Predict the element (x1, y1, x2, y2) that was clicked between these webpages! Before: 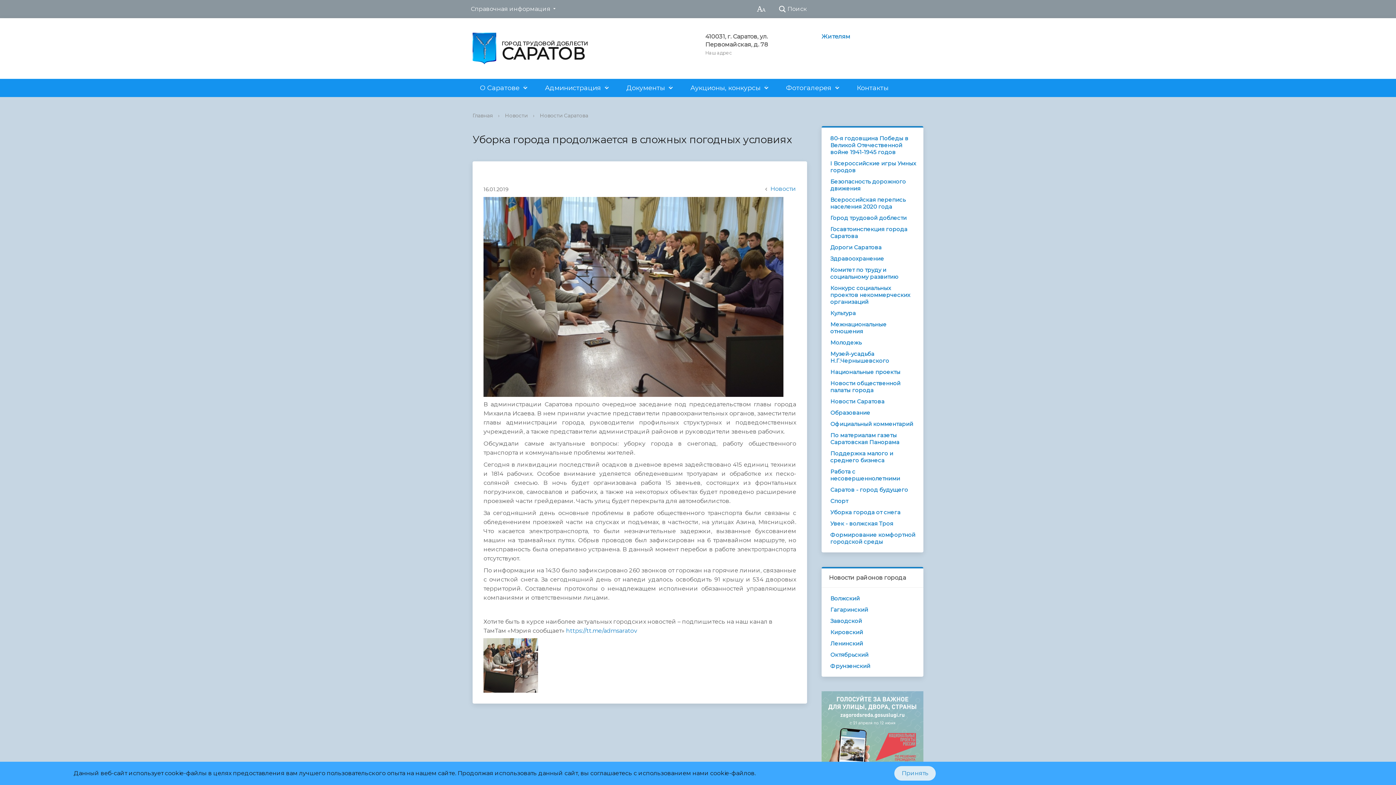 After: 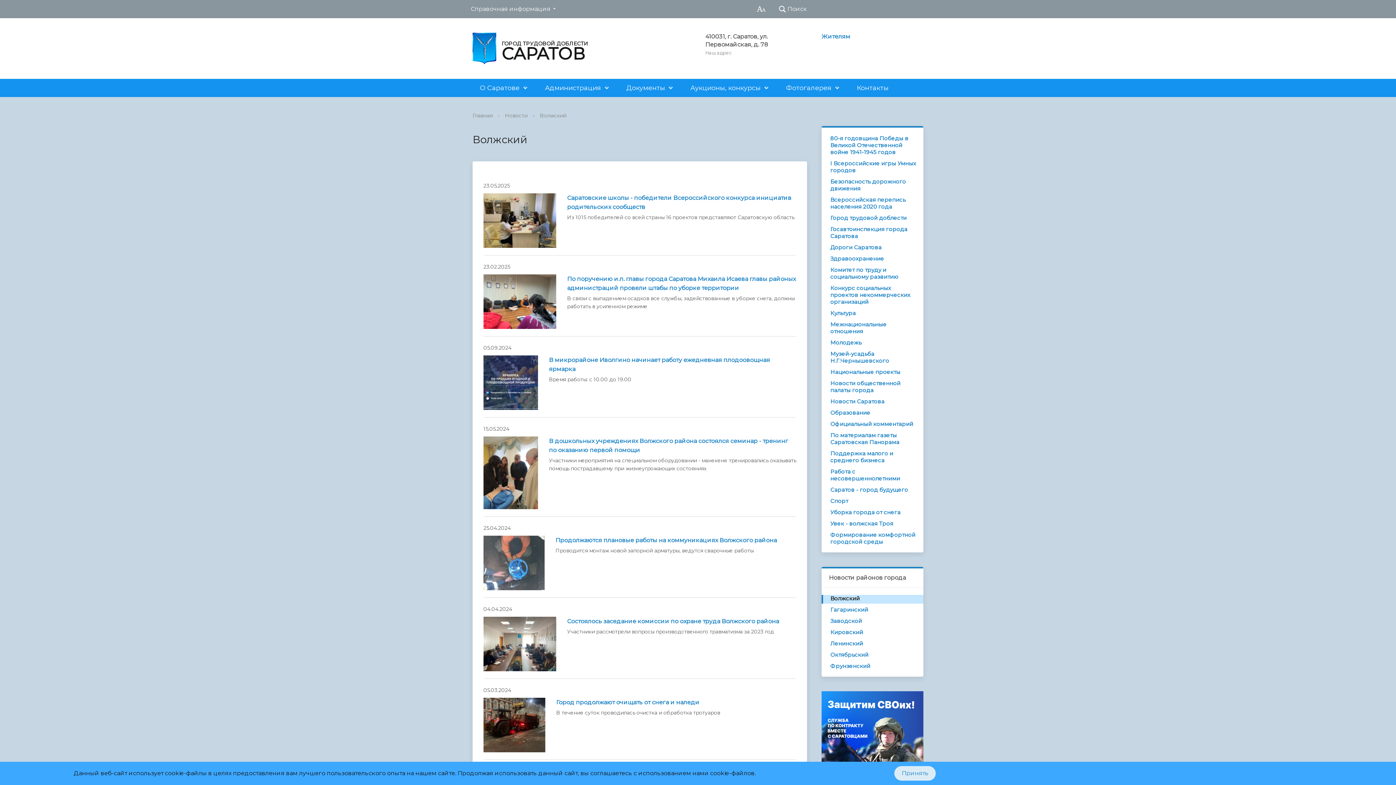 Action: label: Волжский bbox: (821, 595, 923, 604)